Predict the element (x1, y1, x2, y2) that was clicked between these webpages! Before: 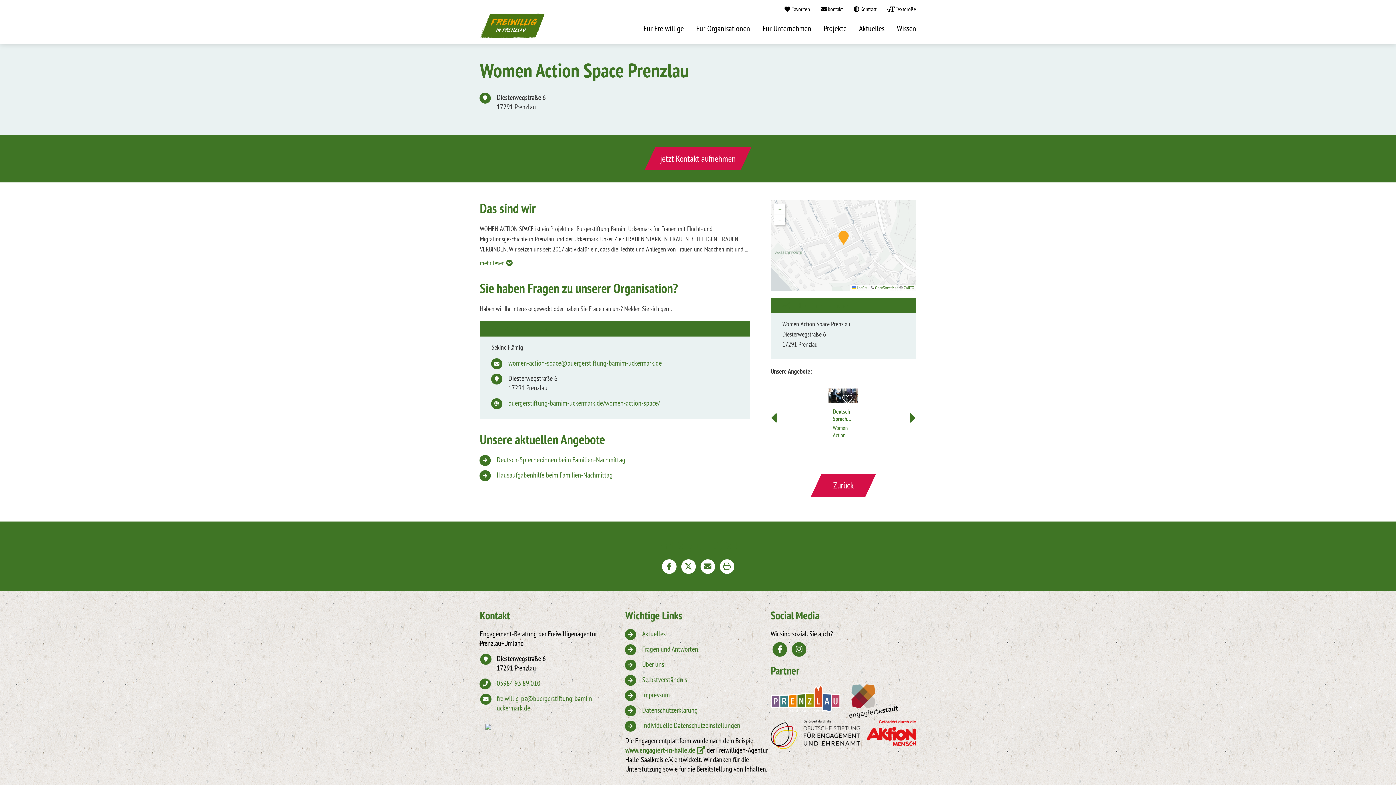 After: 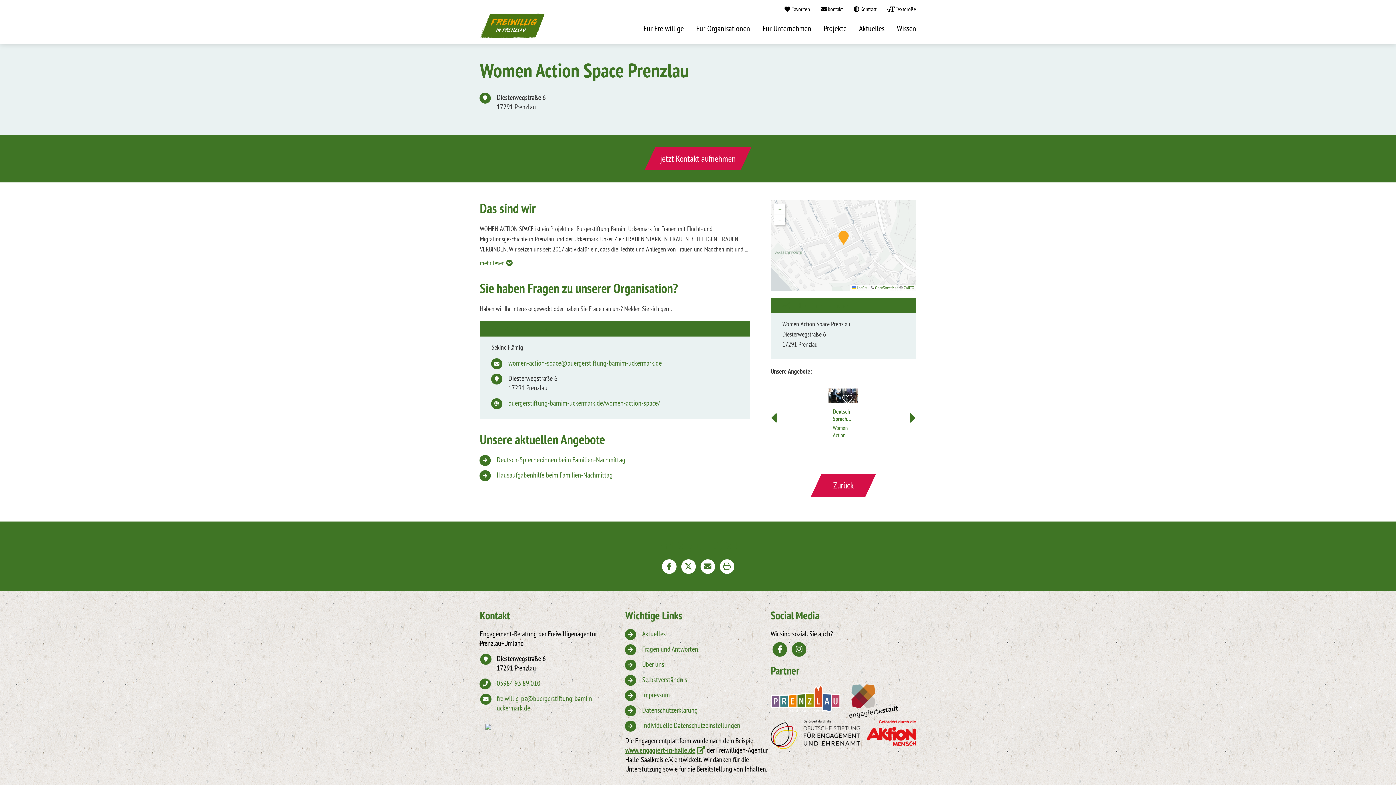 Action: label: www.engagiert-in-halle.de bbox: (625, 745, 705, 755)